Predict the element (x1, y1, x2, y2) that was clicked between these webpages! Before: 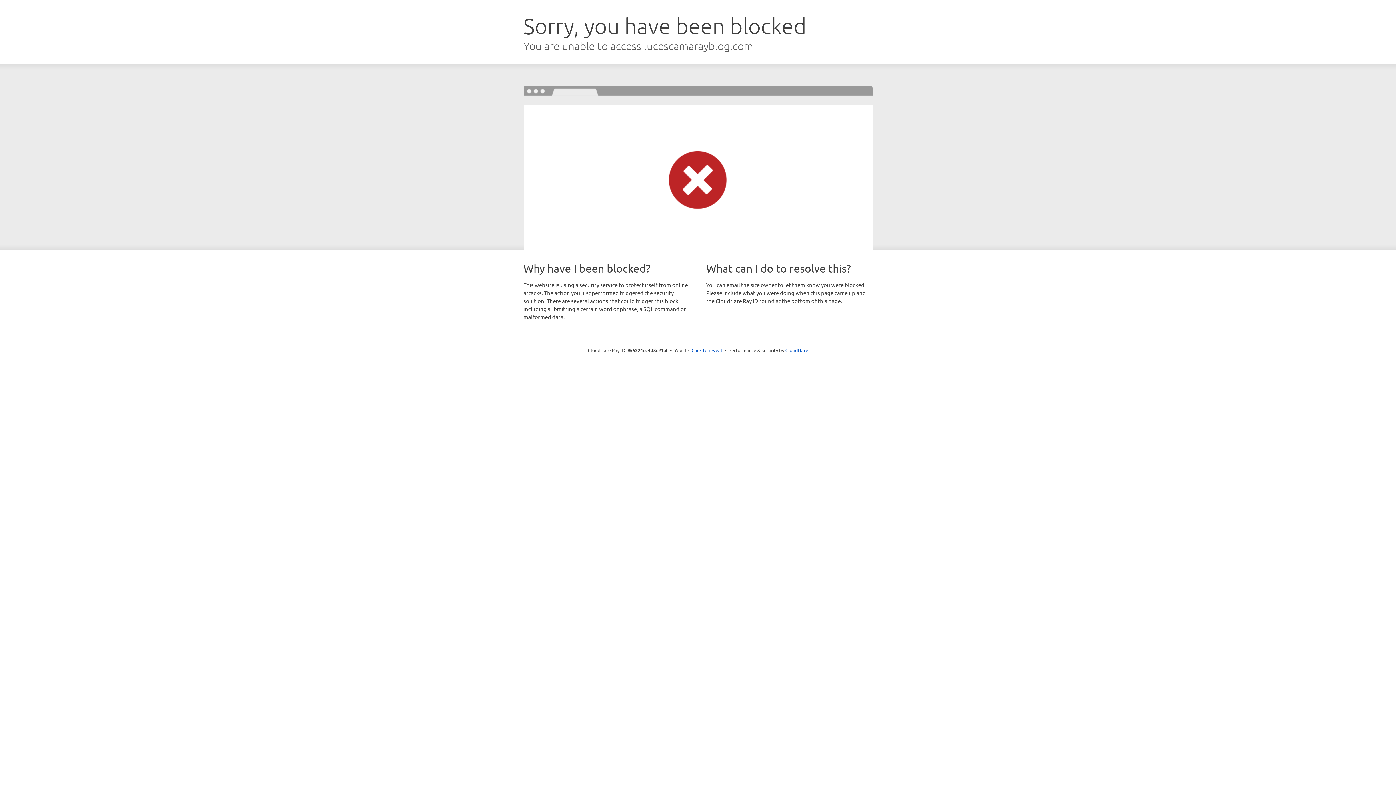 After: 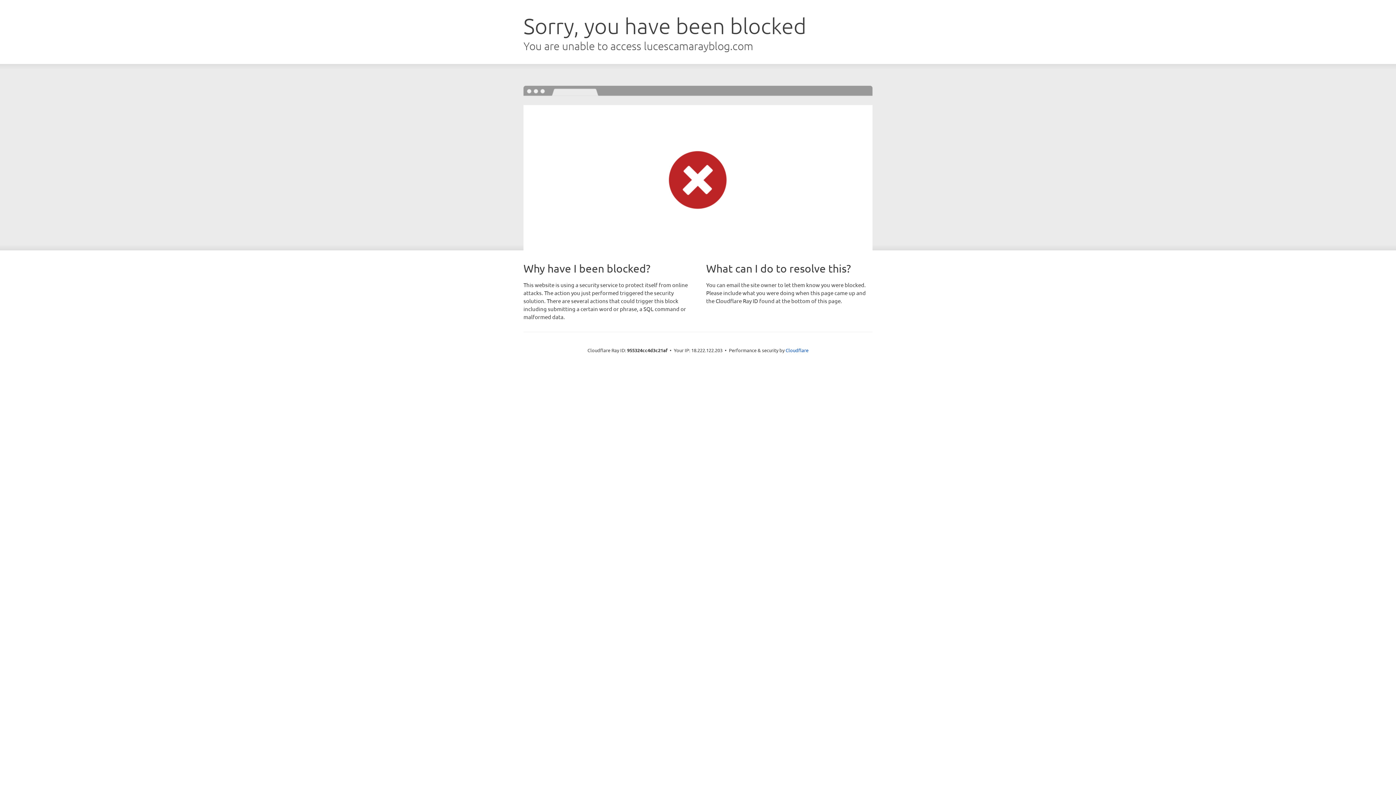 Action: label: Click to reveal bbox: (691, 346, 722, 353)